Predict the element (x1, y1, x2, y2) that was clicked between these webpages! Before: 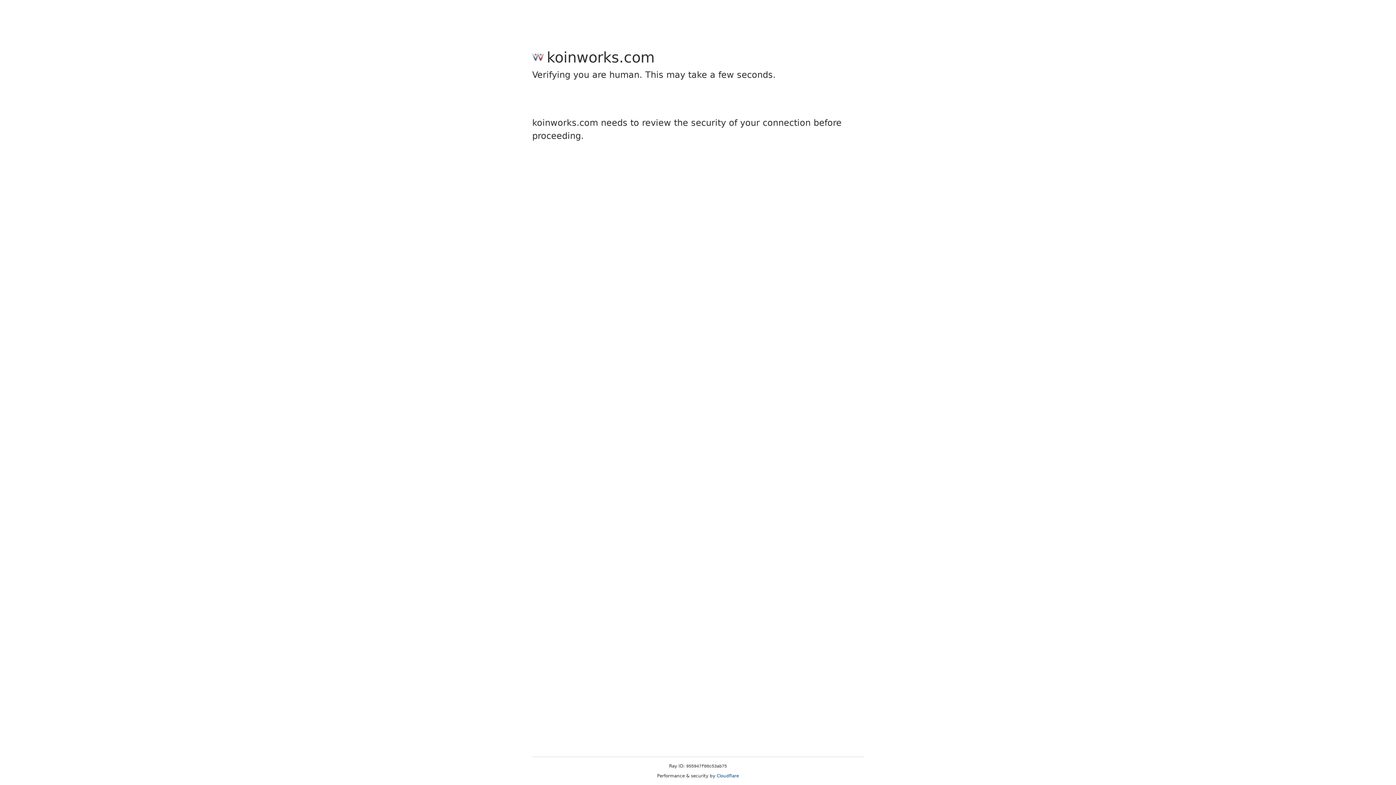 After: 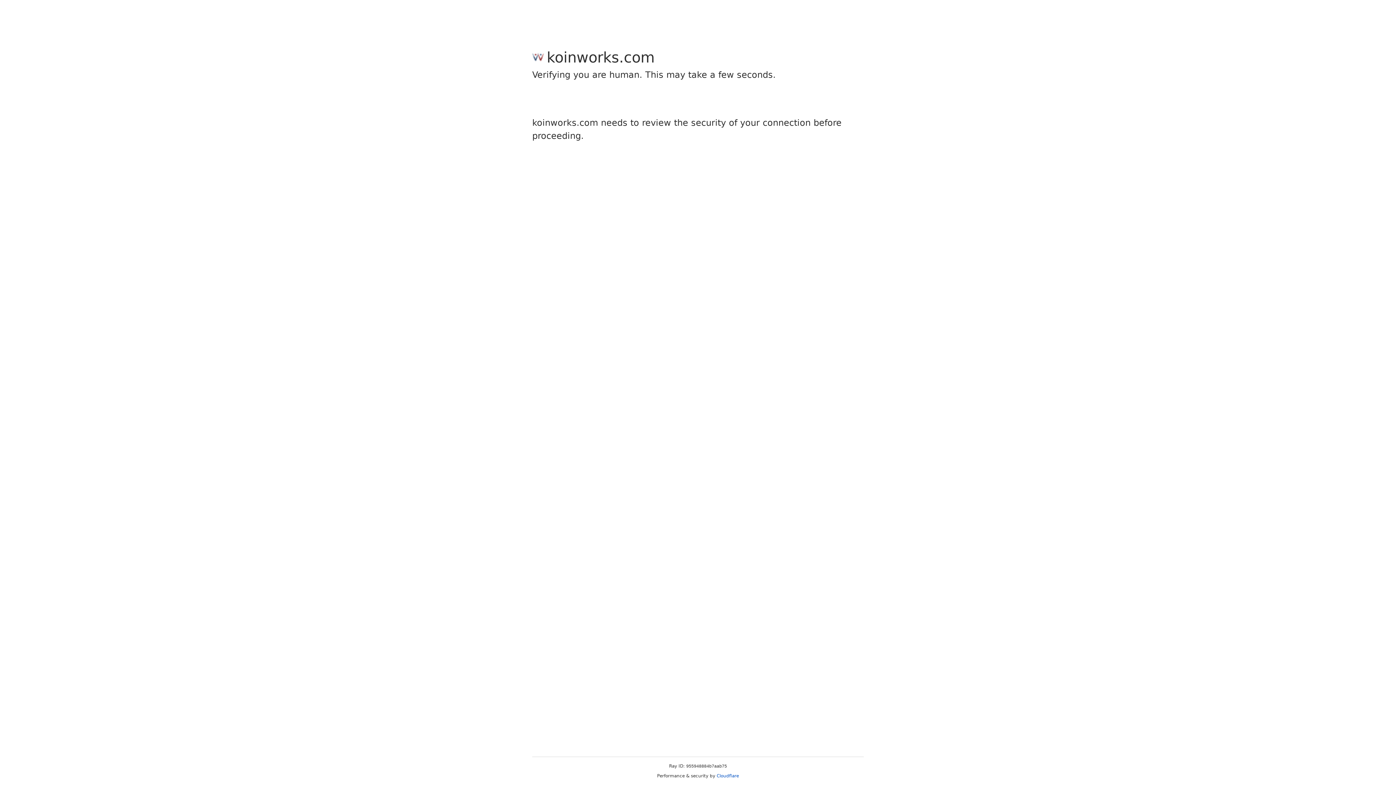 Action: bbox: (716, 773, 739, 778) label: Cloudflare